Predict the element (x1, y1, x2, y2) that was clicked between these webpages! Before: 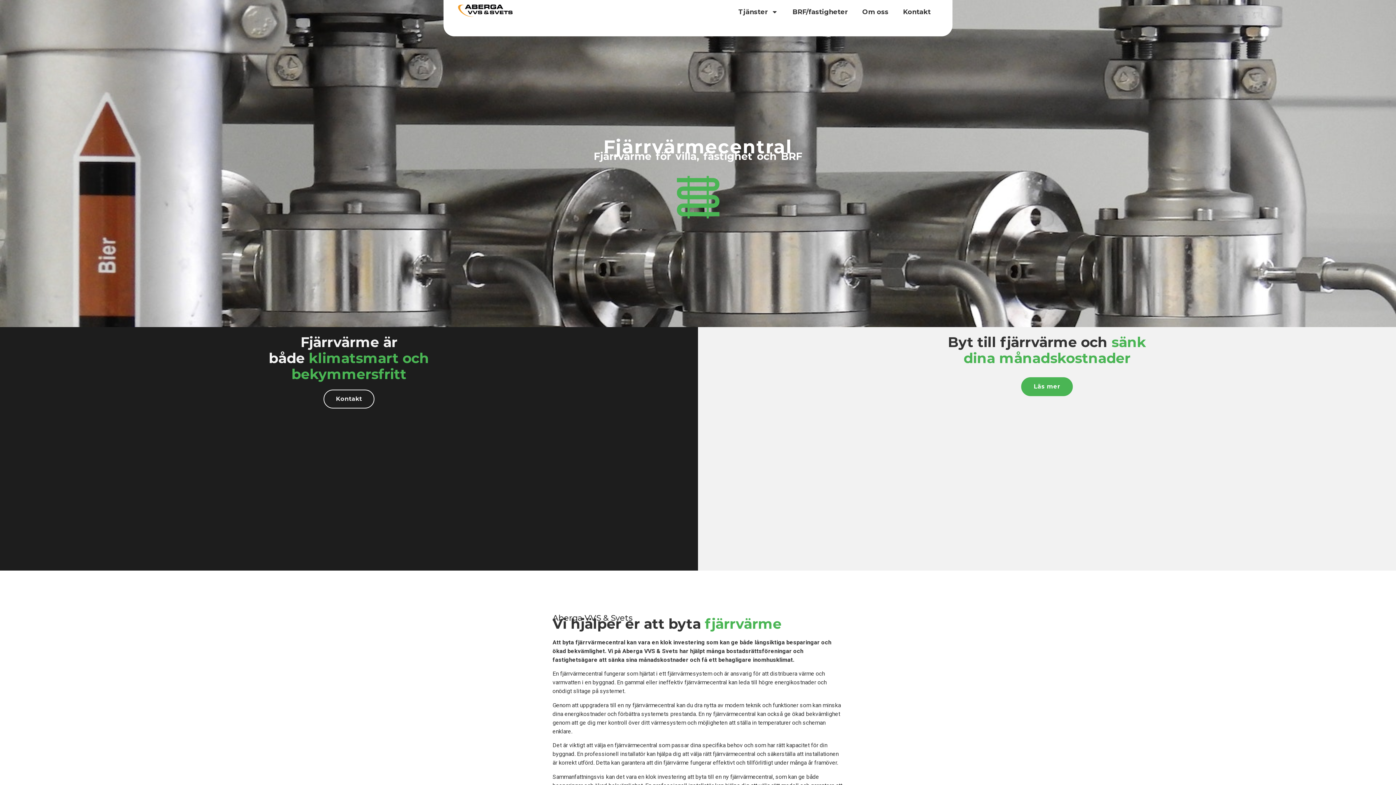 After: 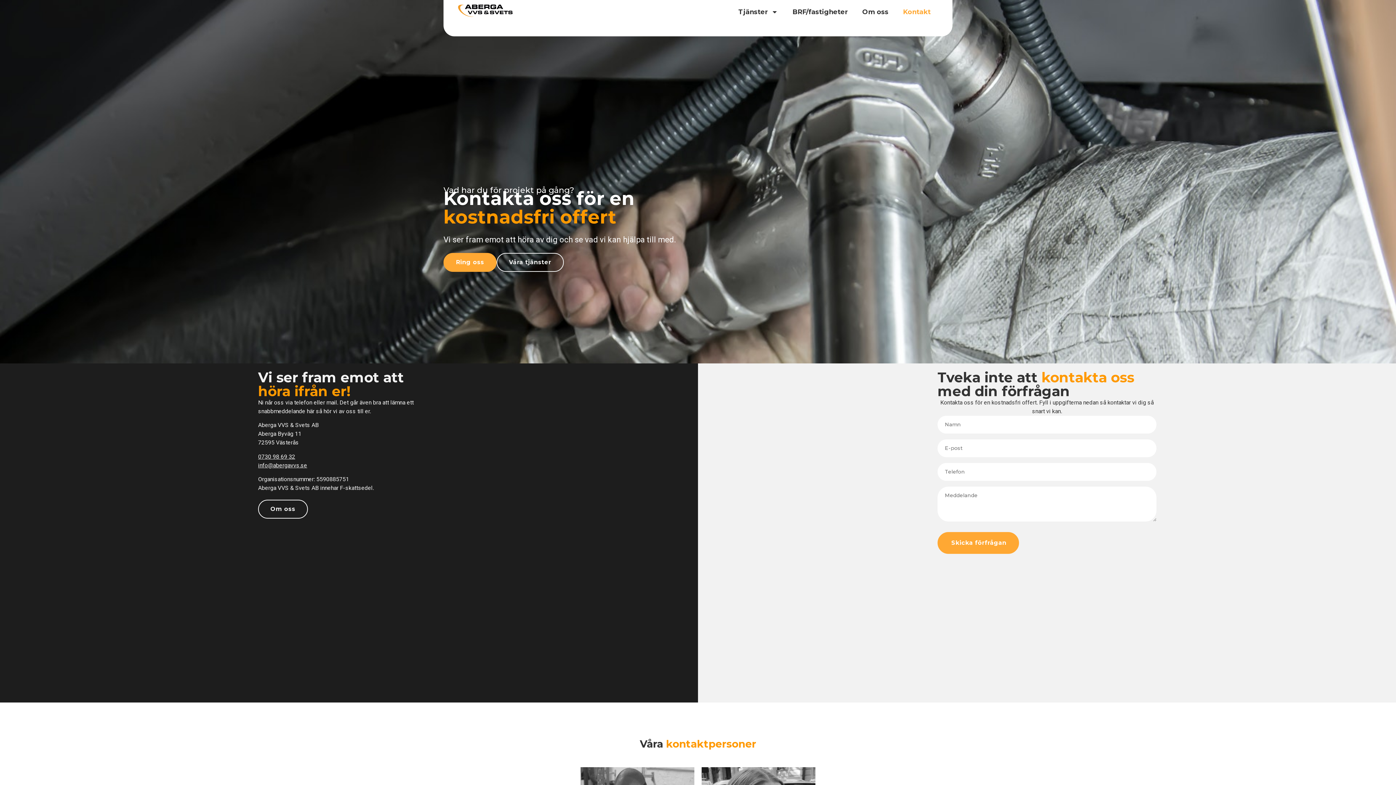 Action: label: Kontakt bbox: (895, 3, 938, 20)